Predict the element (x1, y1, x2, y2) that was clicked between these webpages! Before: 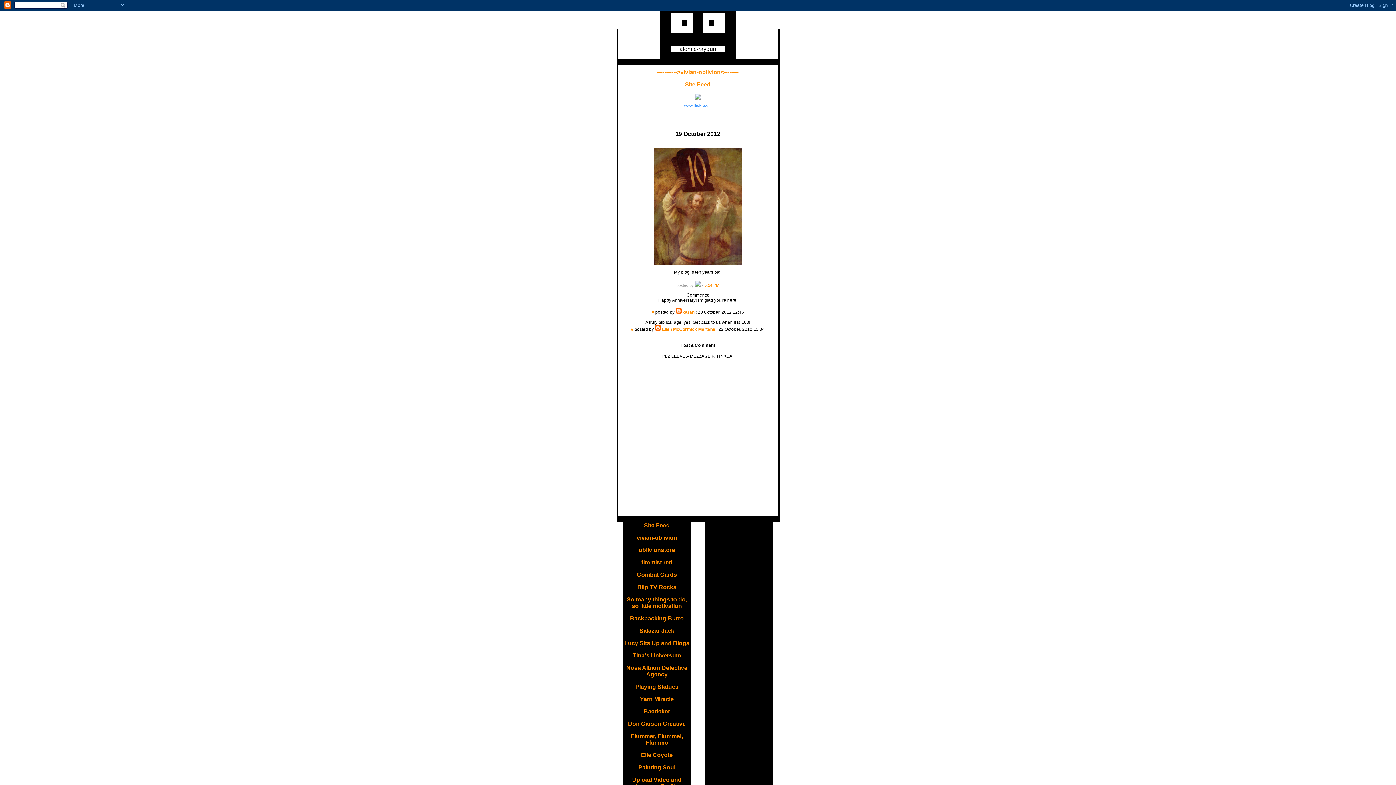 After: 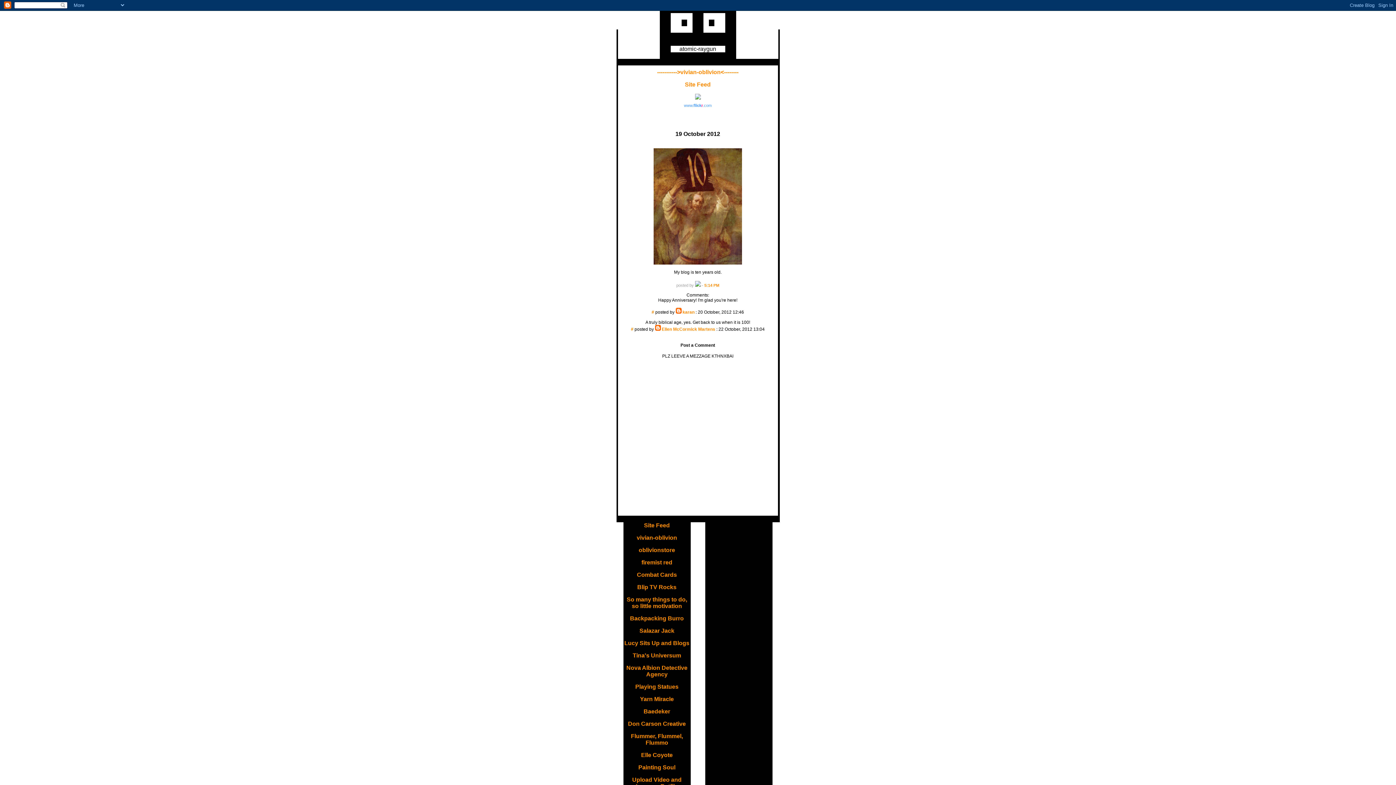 Action: label:   bbox: (697, 143, 698, 148)